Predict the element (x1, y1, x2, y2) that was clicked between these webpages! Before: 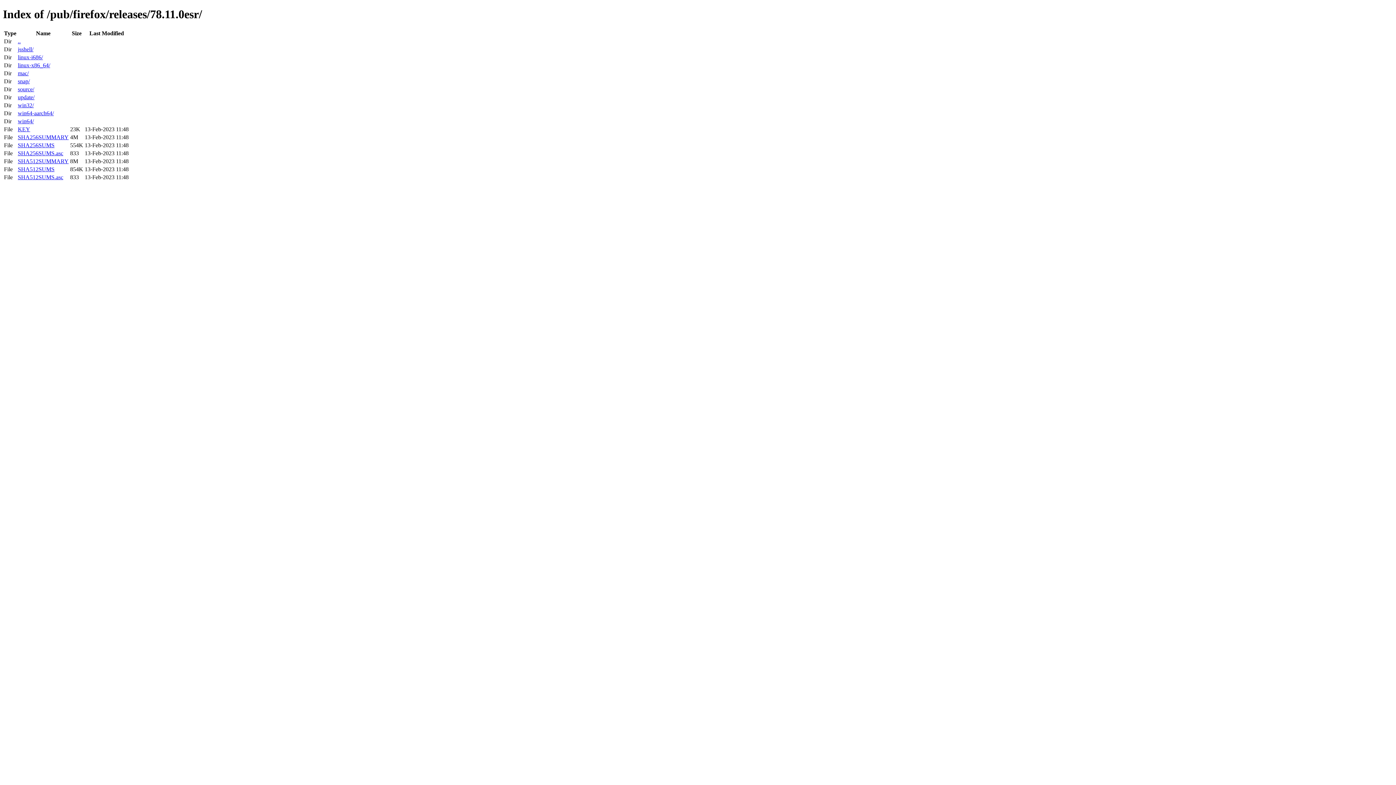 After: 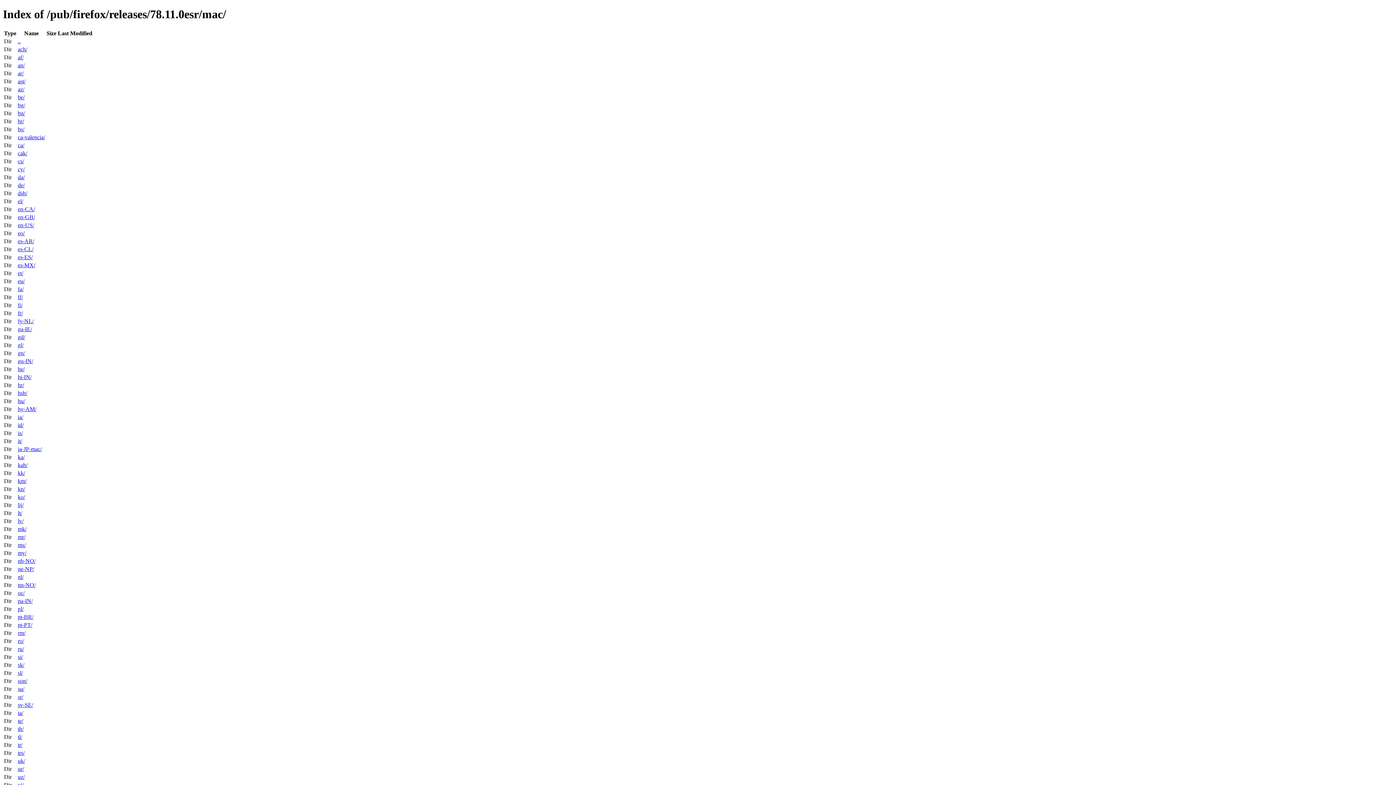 Action: label: mac/ bbox: (17, 70, 28, 76)